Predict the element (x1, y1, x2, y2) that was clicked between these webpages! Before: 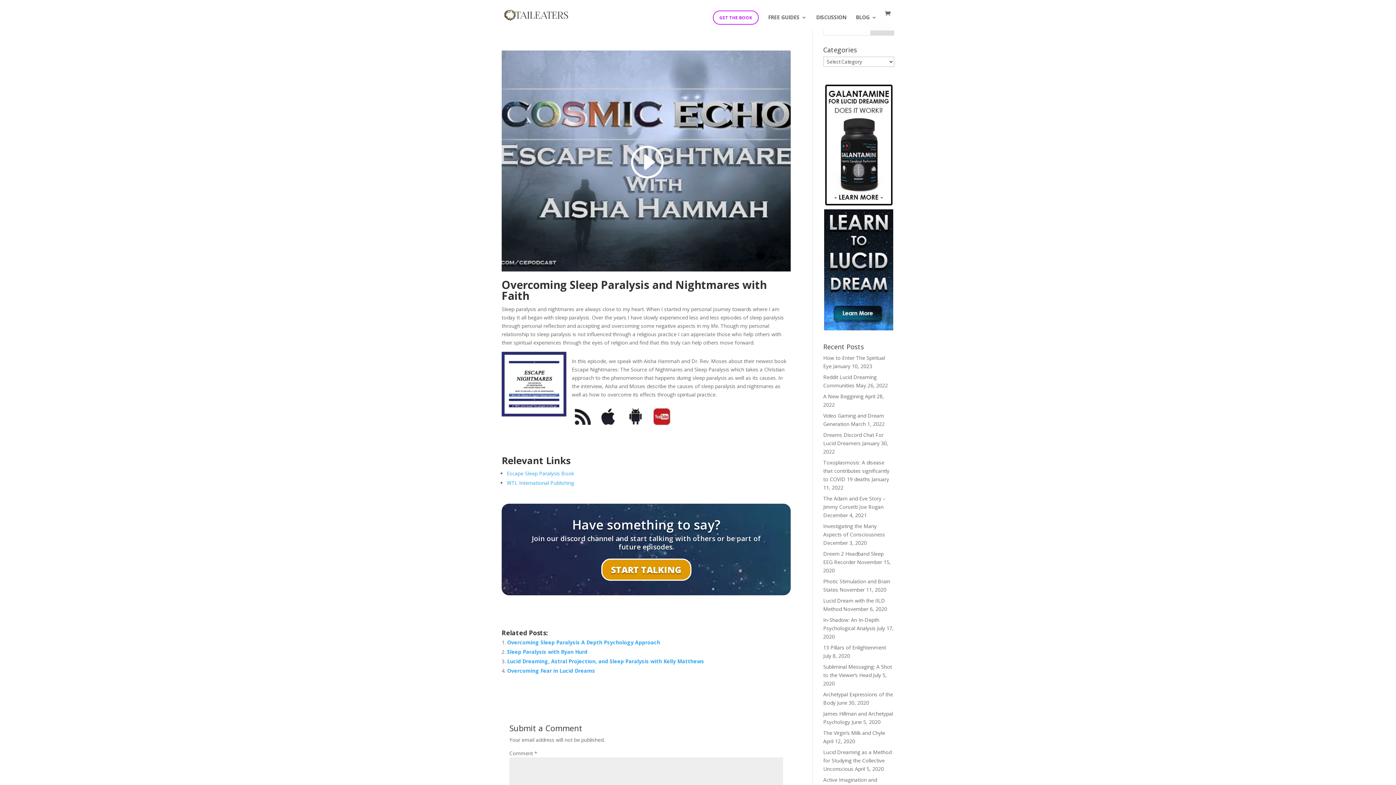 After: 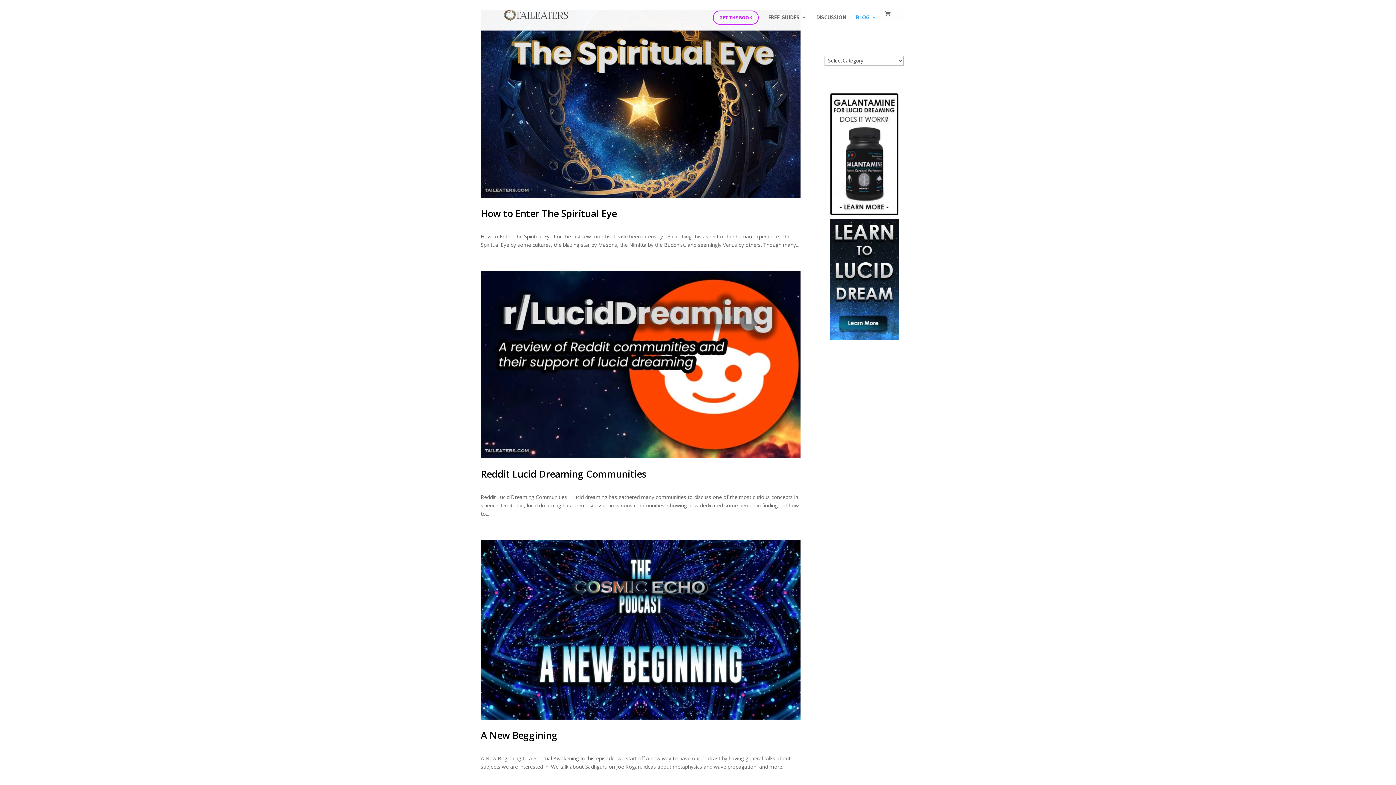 Action: bbox: (856, 14, 877, 30) label: BLOG